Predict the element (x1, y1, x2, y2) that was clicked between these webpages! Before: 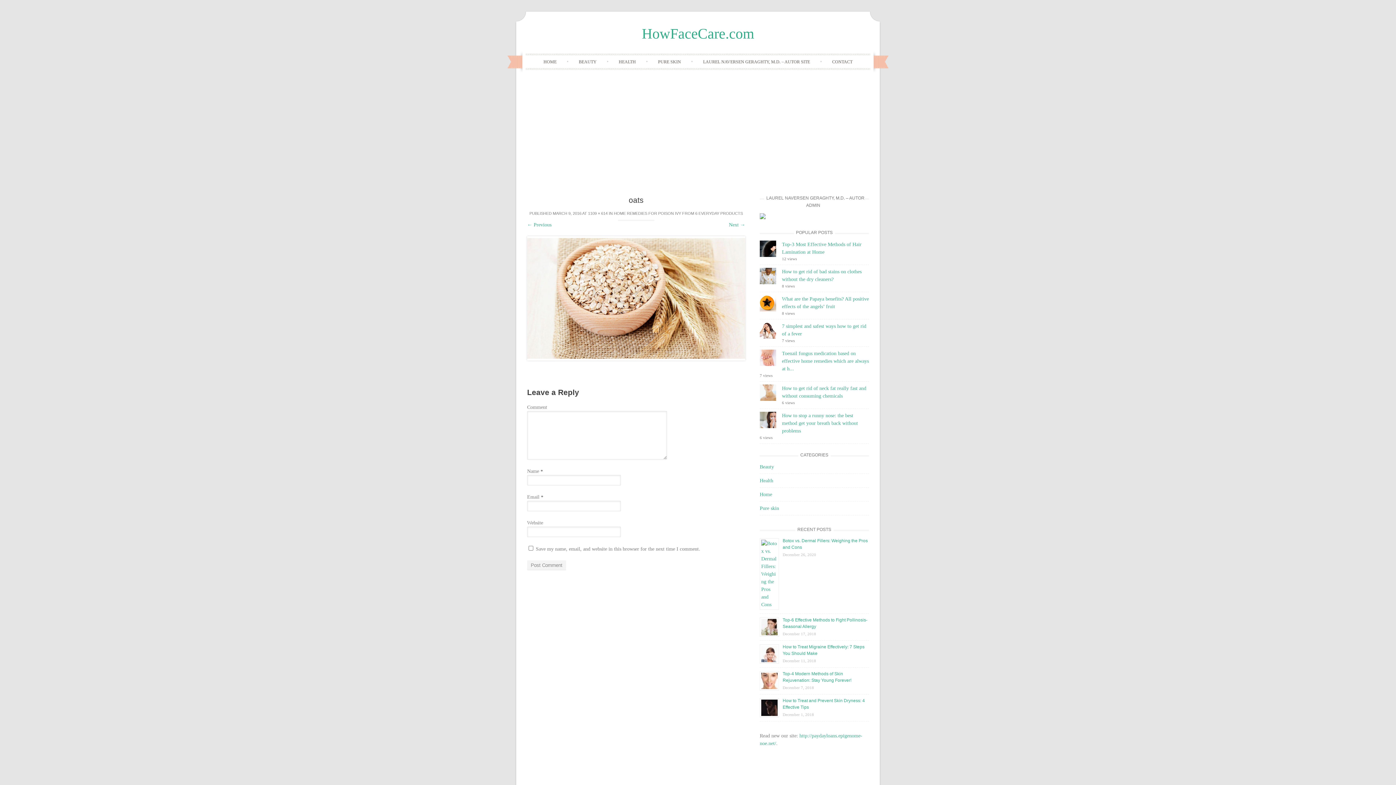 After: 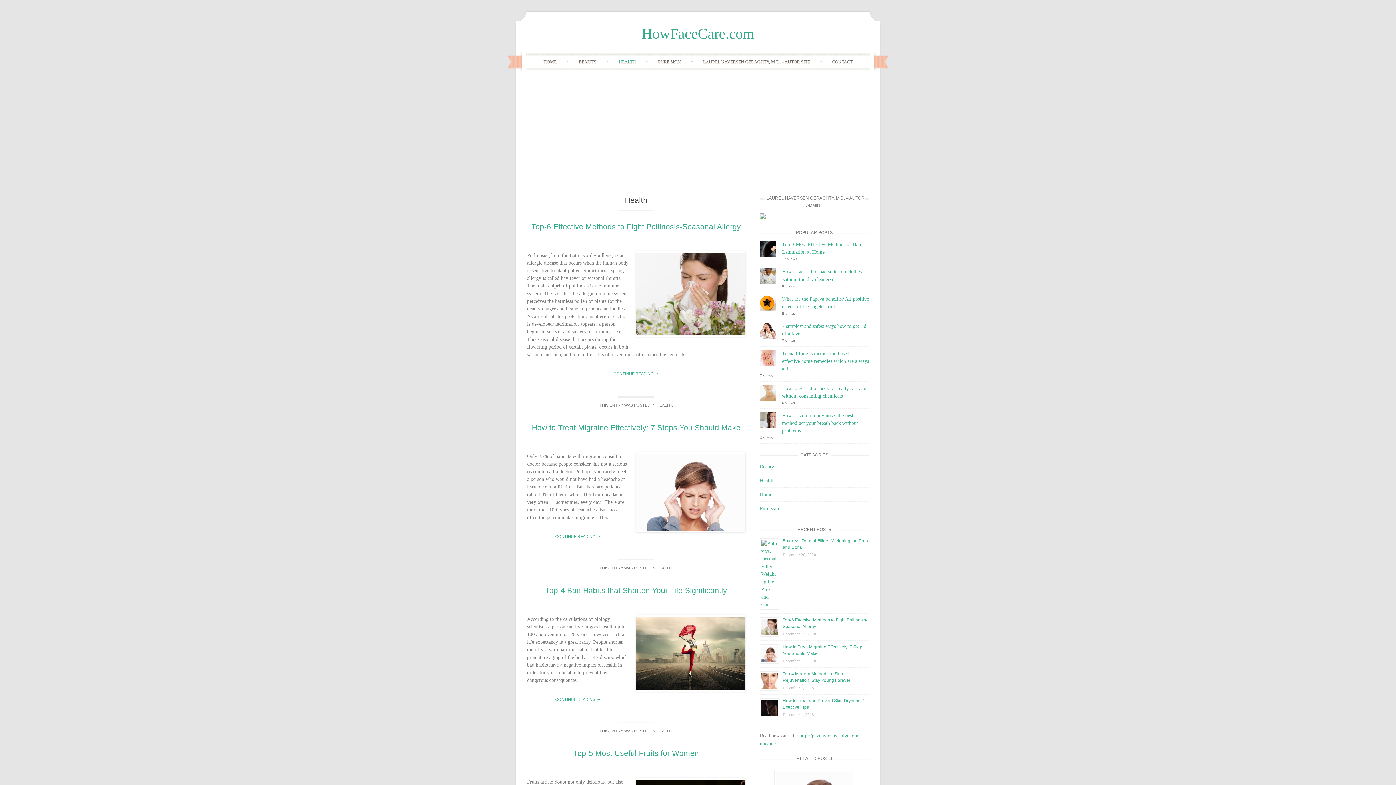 Action: bbox: (610, 55, 644, 67) label: HEALTH